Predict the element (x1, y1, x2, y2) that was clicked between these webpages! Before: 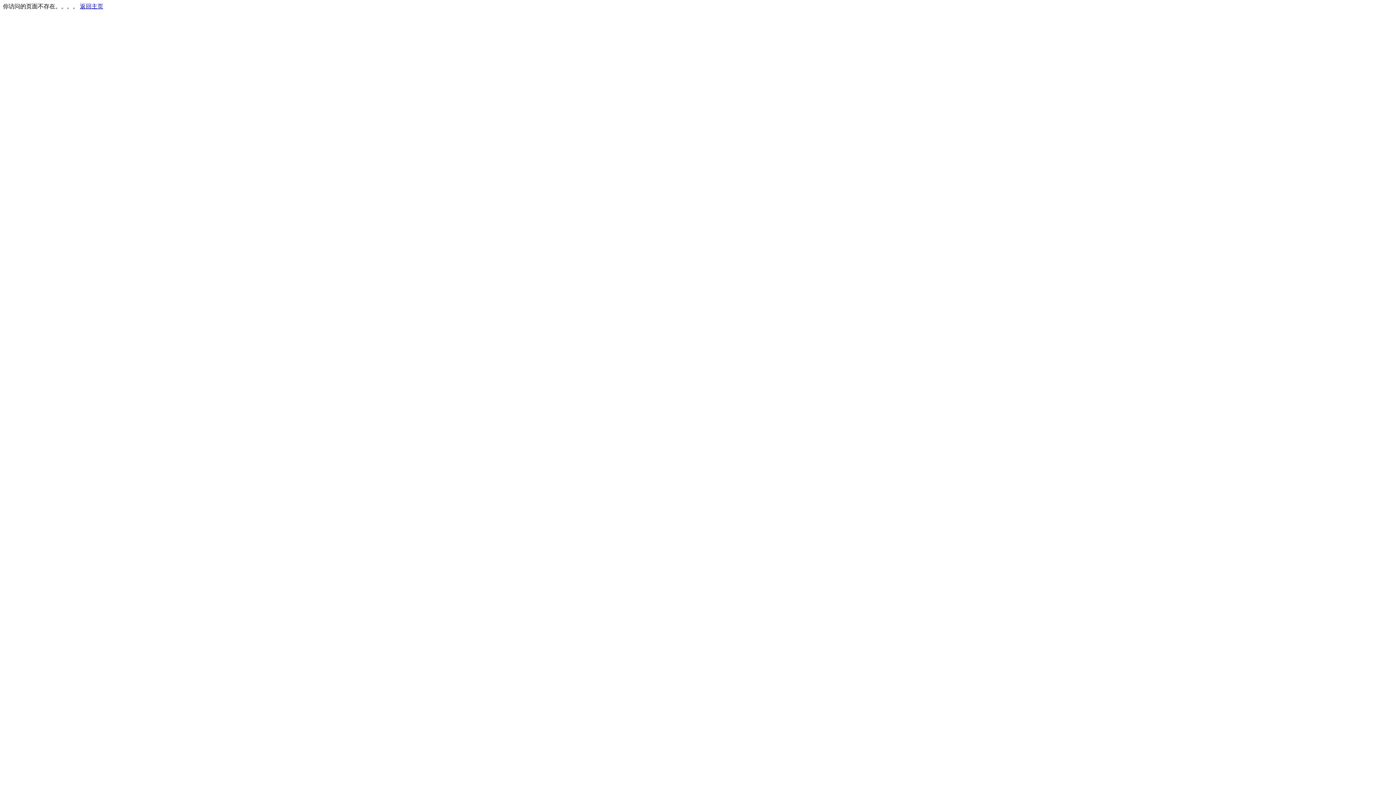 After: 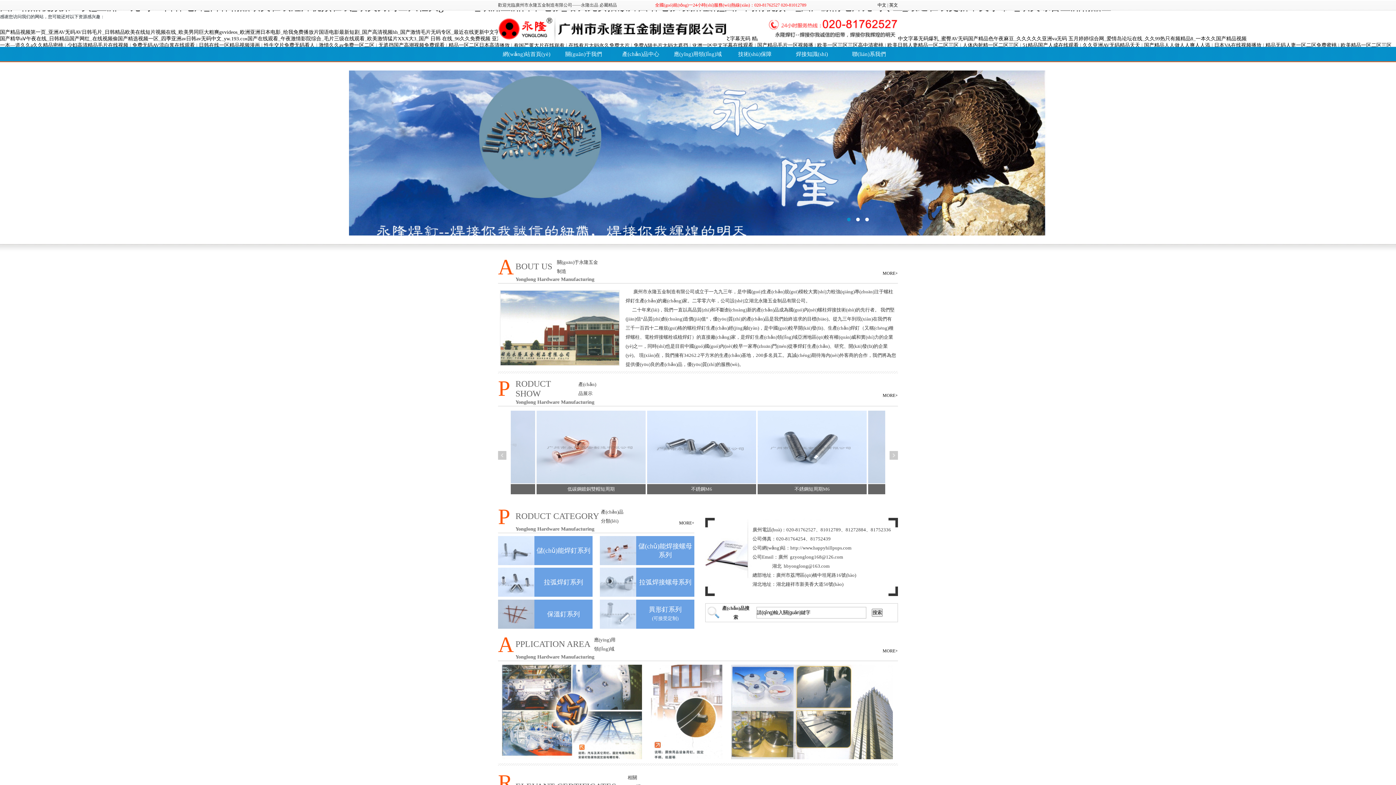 Action: label: 返回主页 bbox: (80, 3, 103, 9)